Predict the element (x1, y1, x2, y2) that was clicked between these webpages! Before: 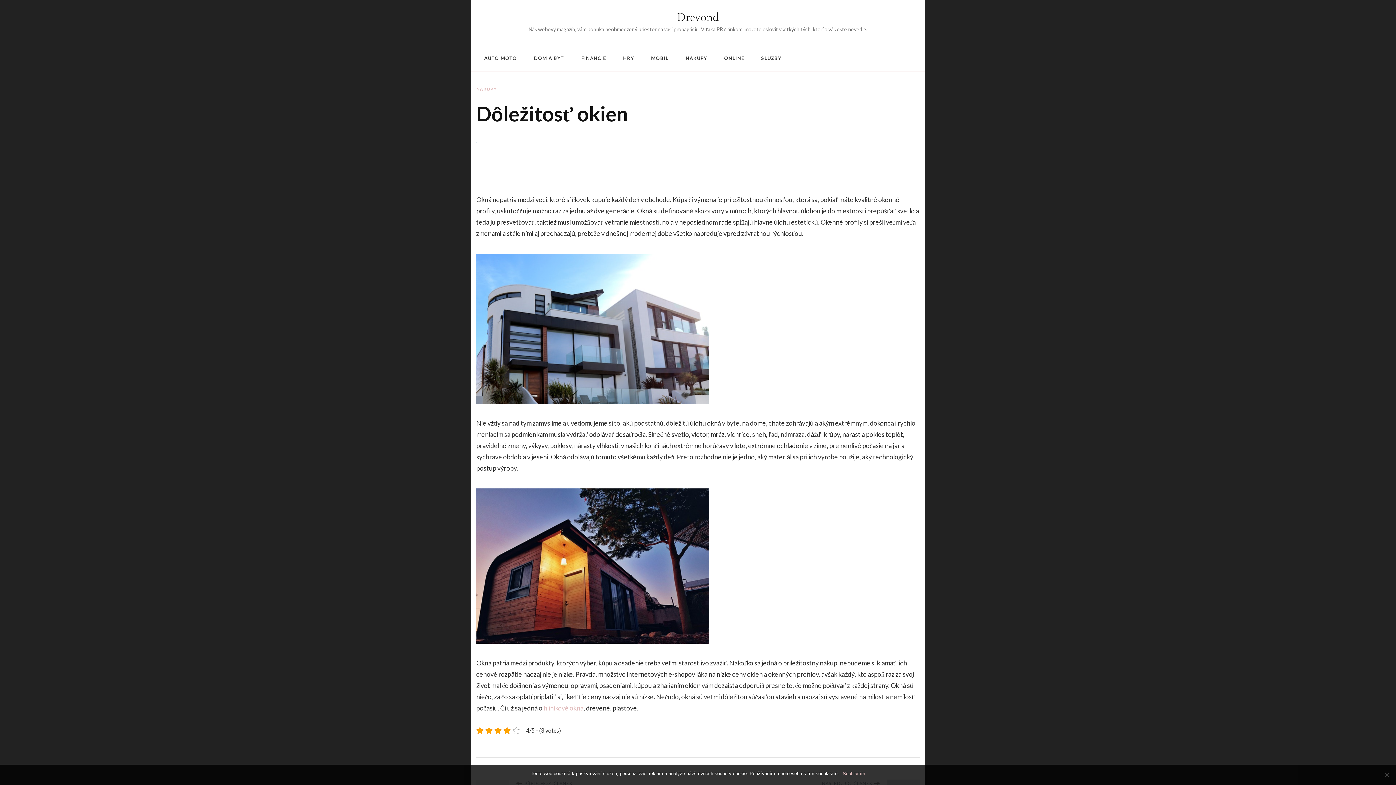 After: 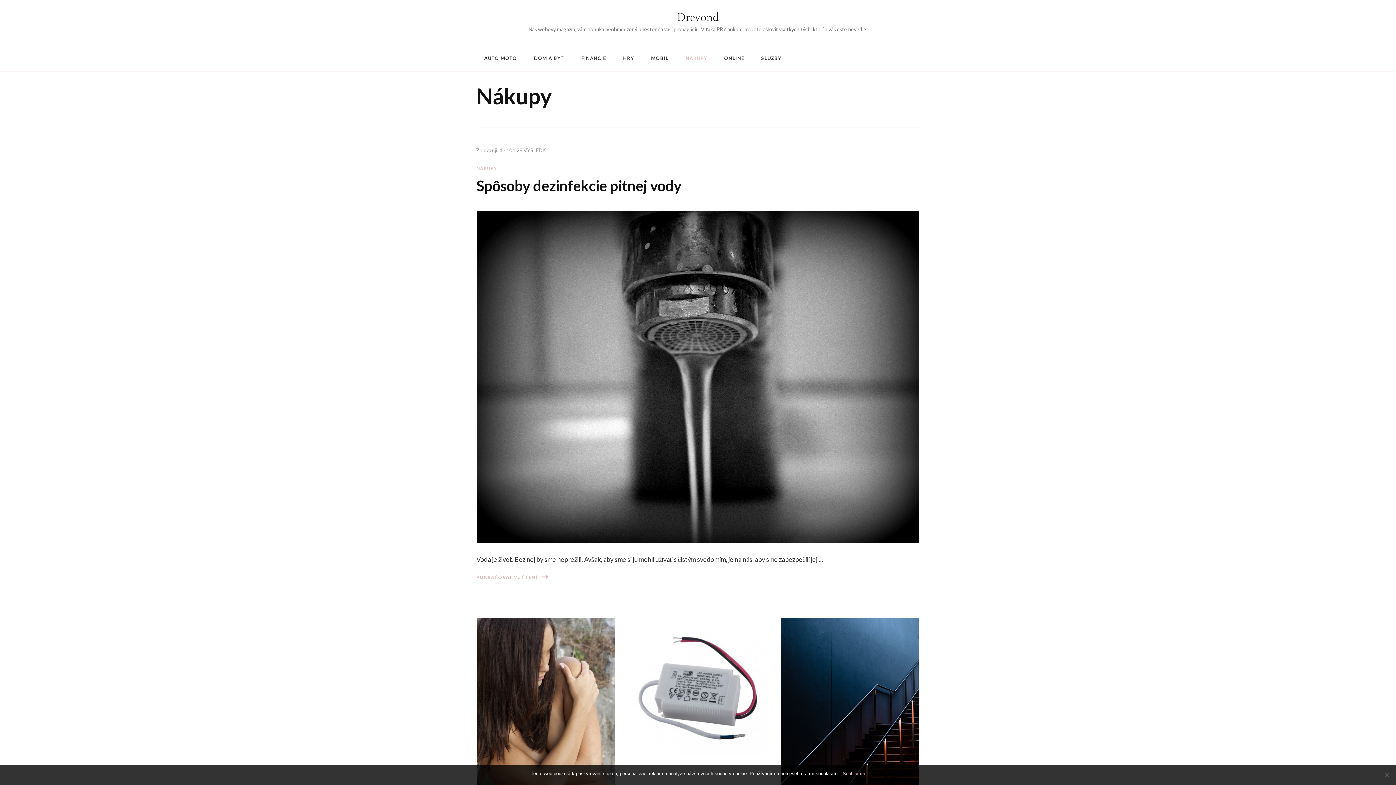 Action: bbox: (476, 86, 497, 92) label: NÁKUPY